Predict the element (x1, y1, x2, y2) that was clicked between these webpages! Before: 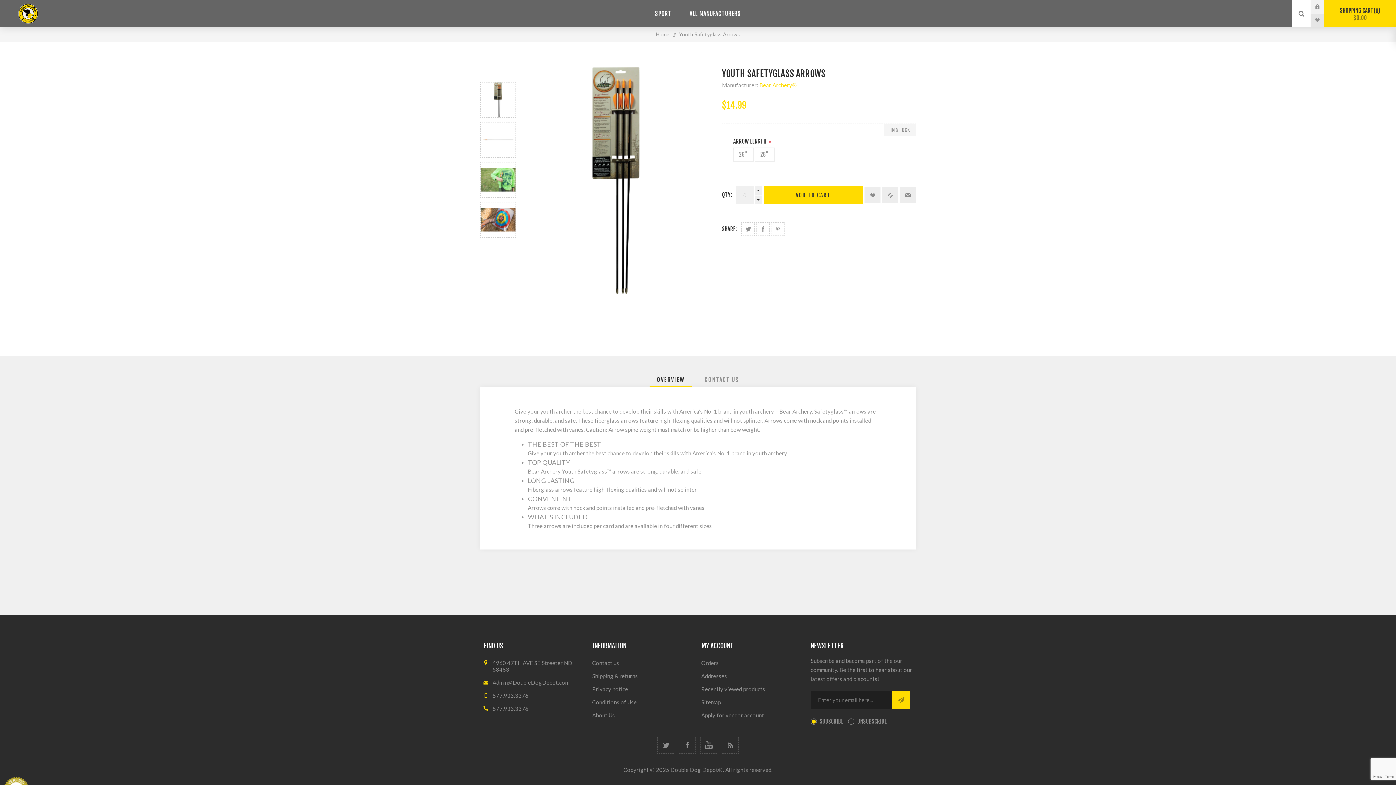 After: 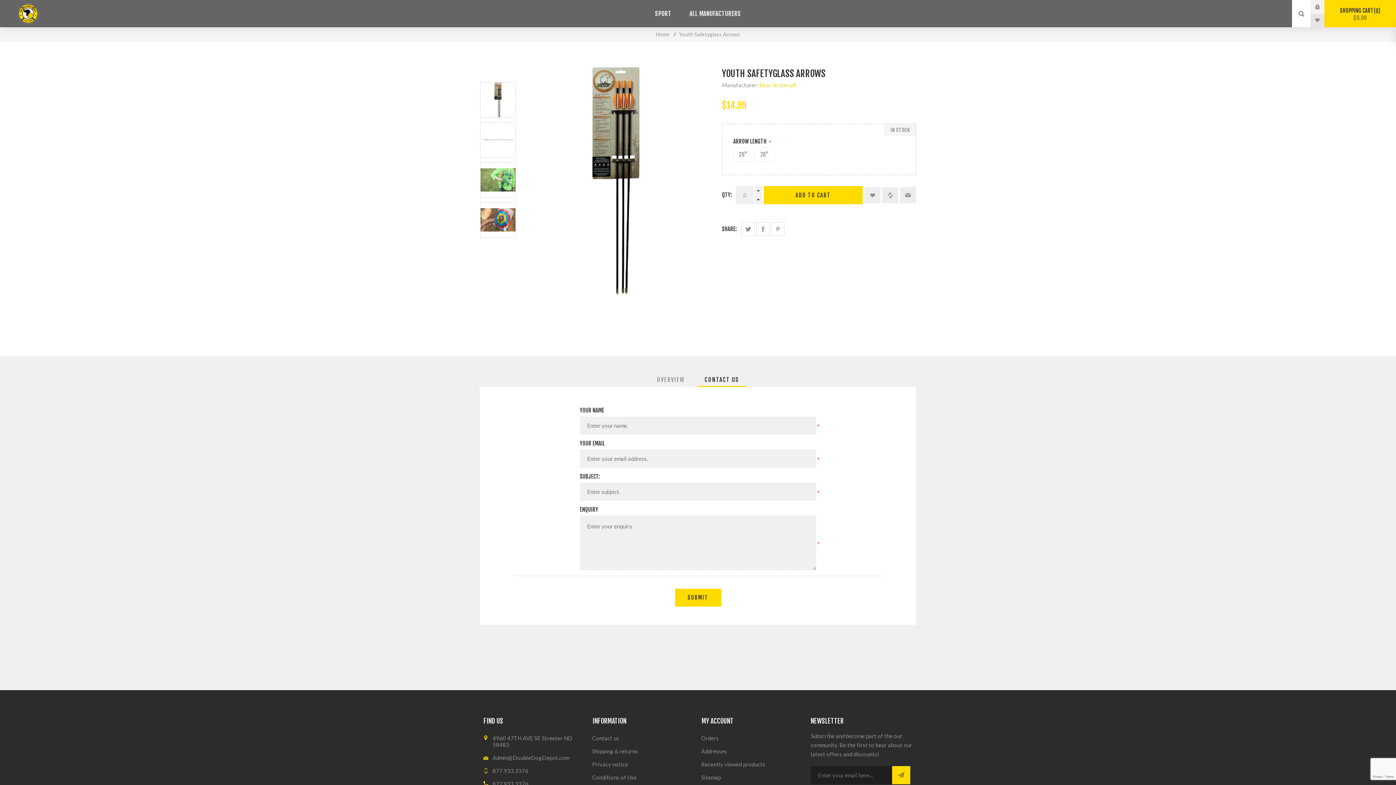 Action: bbox: (697, 372, 746, 387) label: CONTACT US